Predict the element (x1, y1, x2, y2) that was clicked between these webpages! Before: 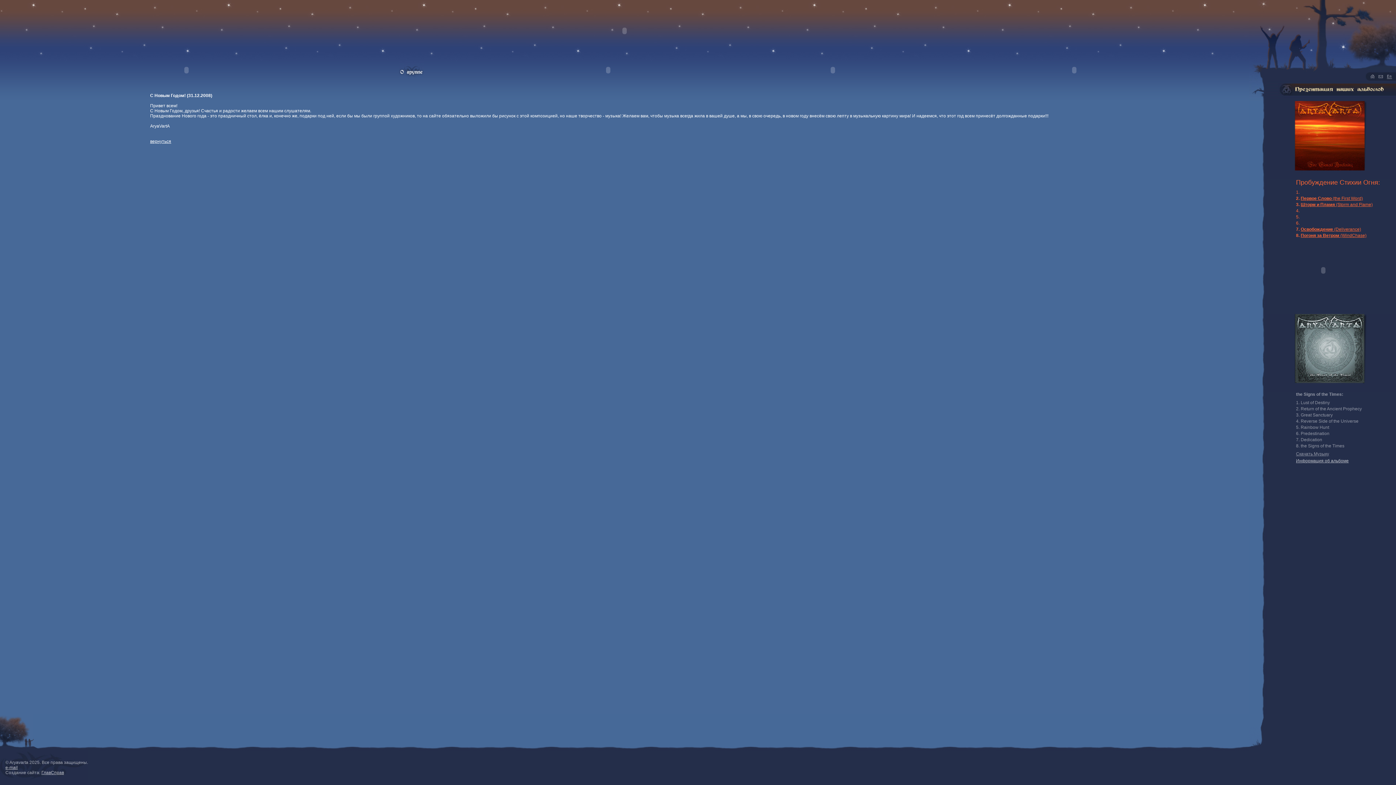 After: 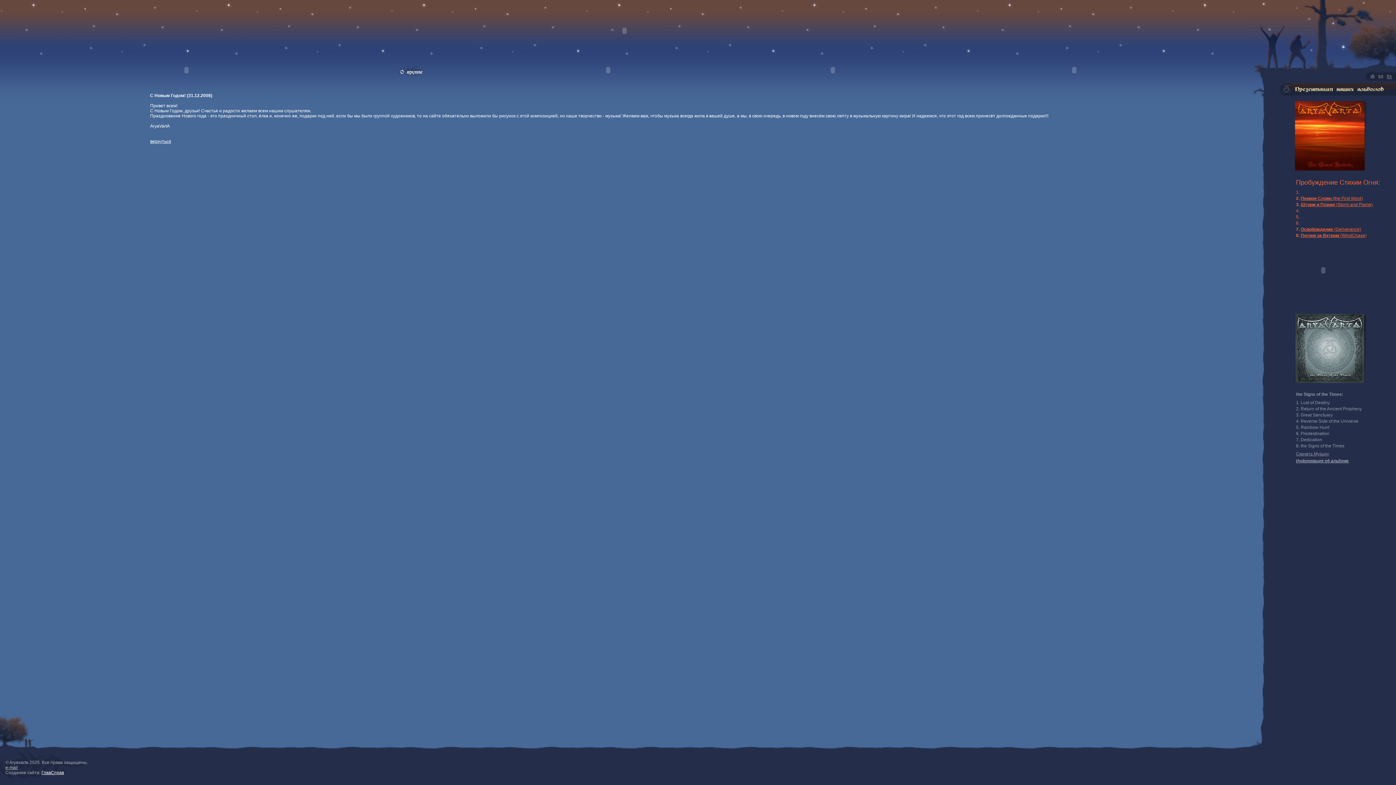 Action: label: ГлавСправ bbox: (41, 770, 64, 775)